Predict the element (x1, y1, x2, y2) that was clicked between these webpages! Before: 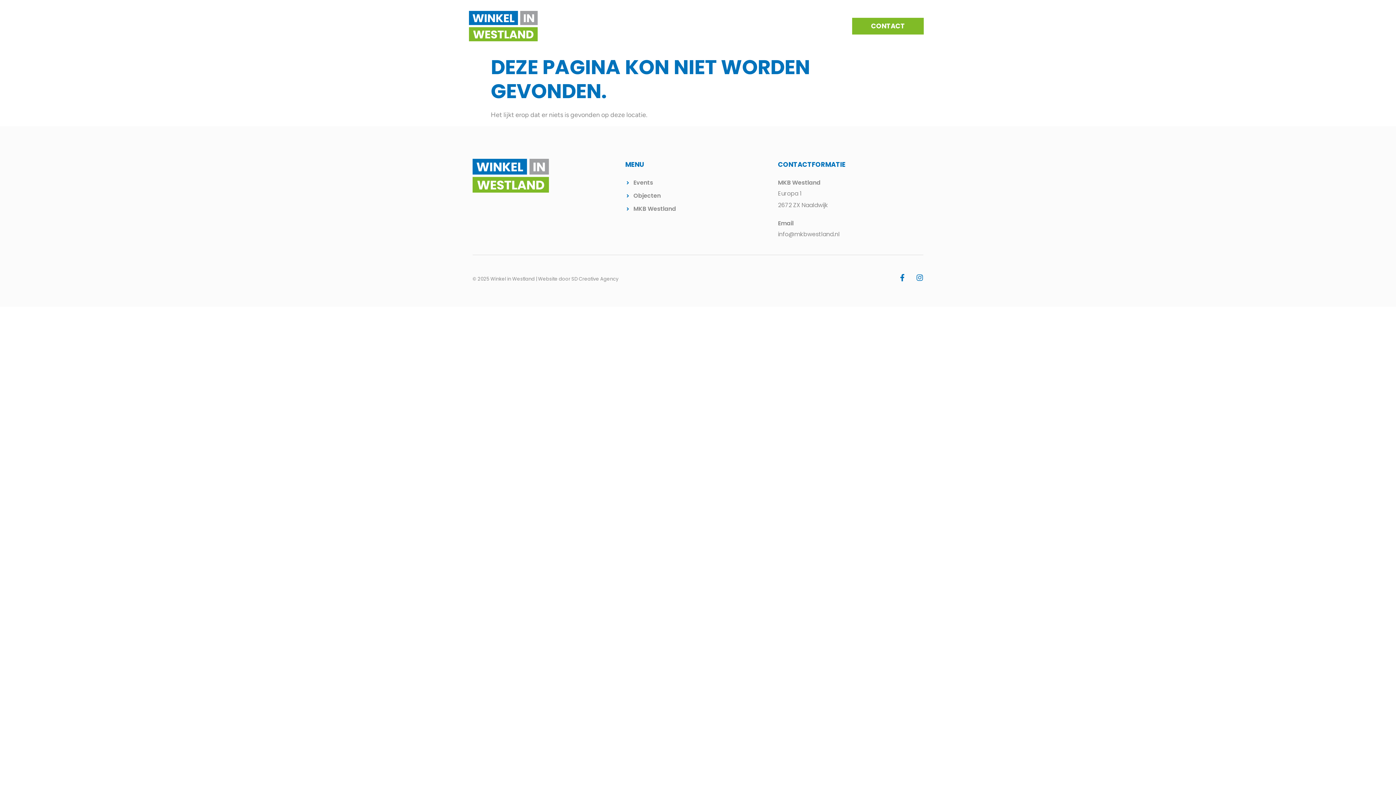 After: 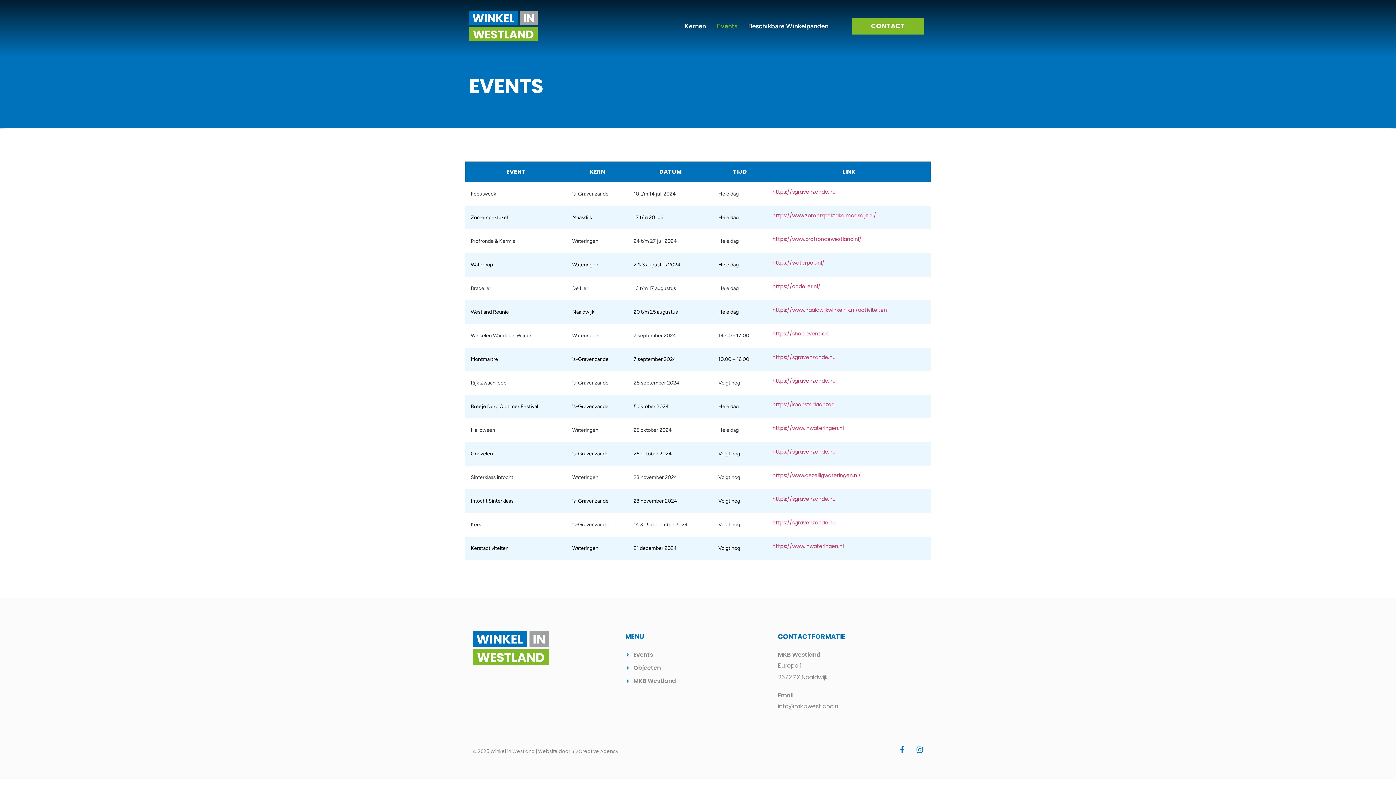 Action: bbox: (711, 15, 742, 36) label: Events